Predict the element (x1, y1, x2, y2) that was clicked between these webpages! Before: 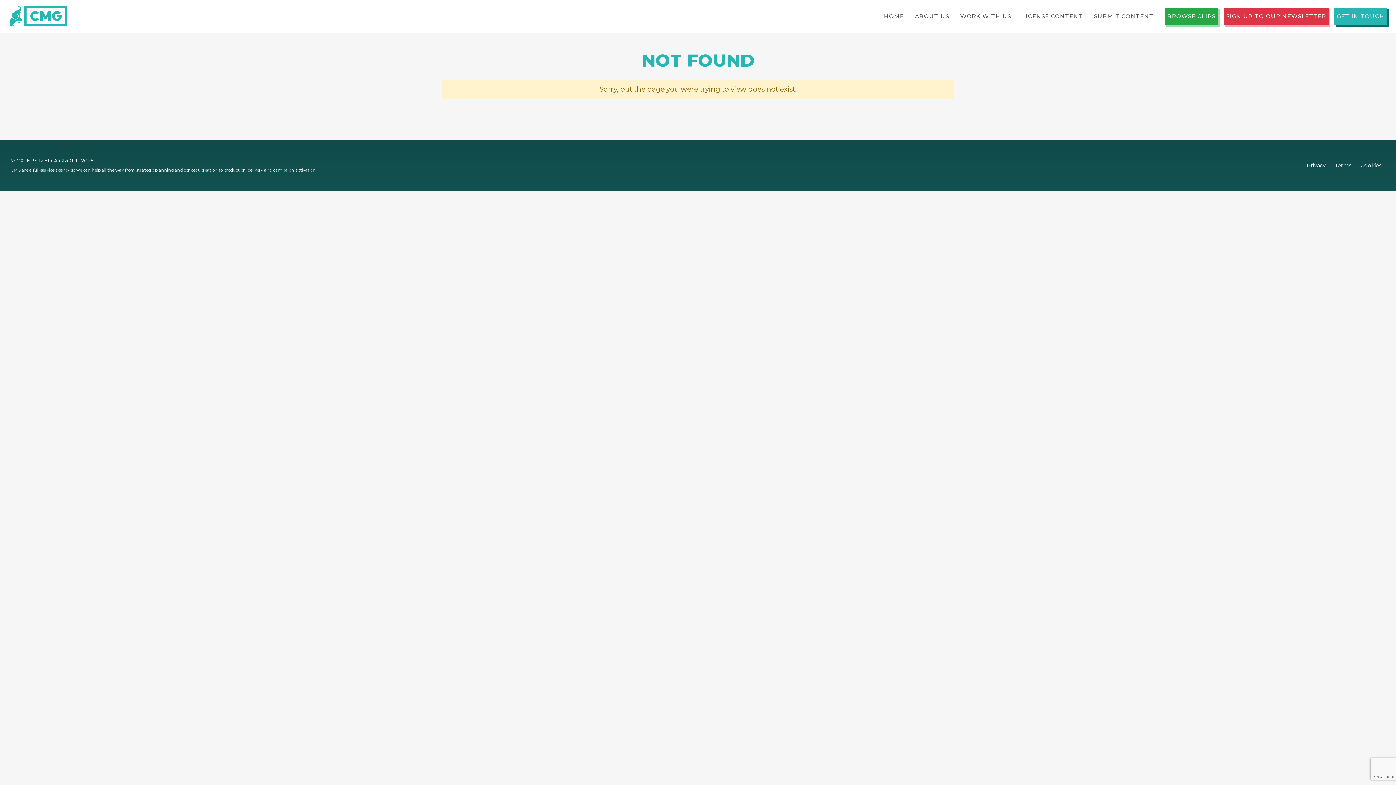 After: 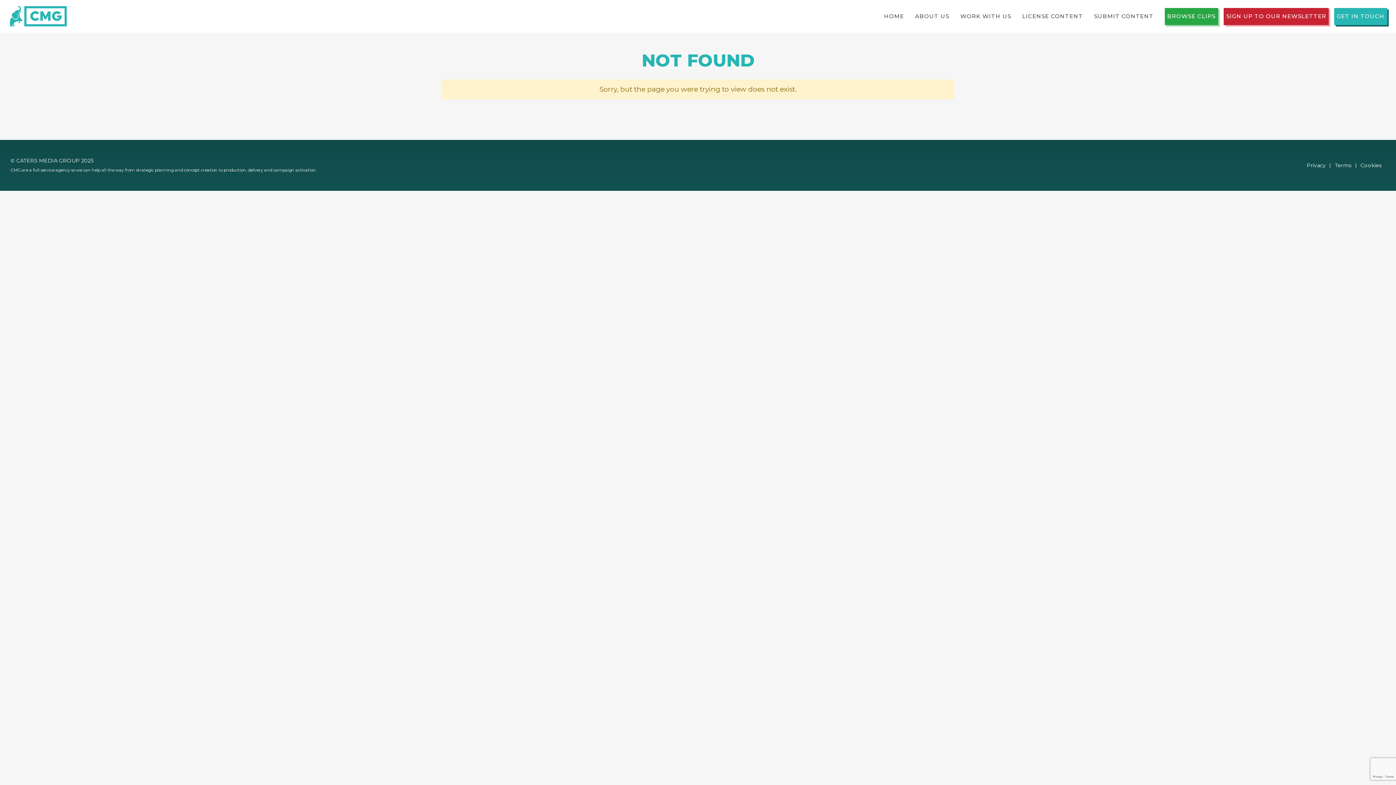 Action: bbox: (1224, 8, 1328, 24) label: SIGN UP TO OUR NEWSLETTER